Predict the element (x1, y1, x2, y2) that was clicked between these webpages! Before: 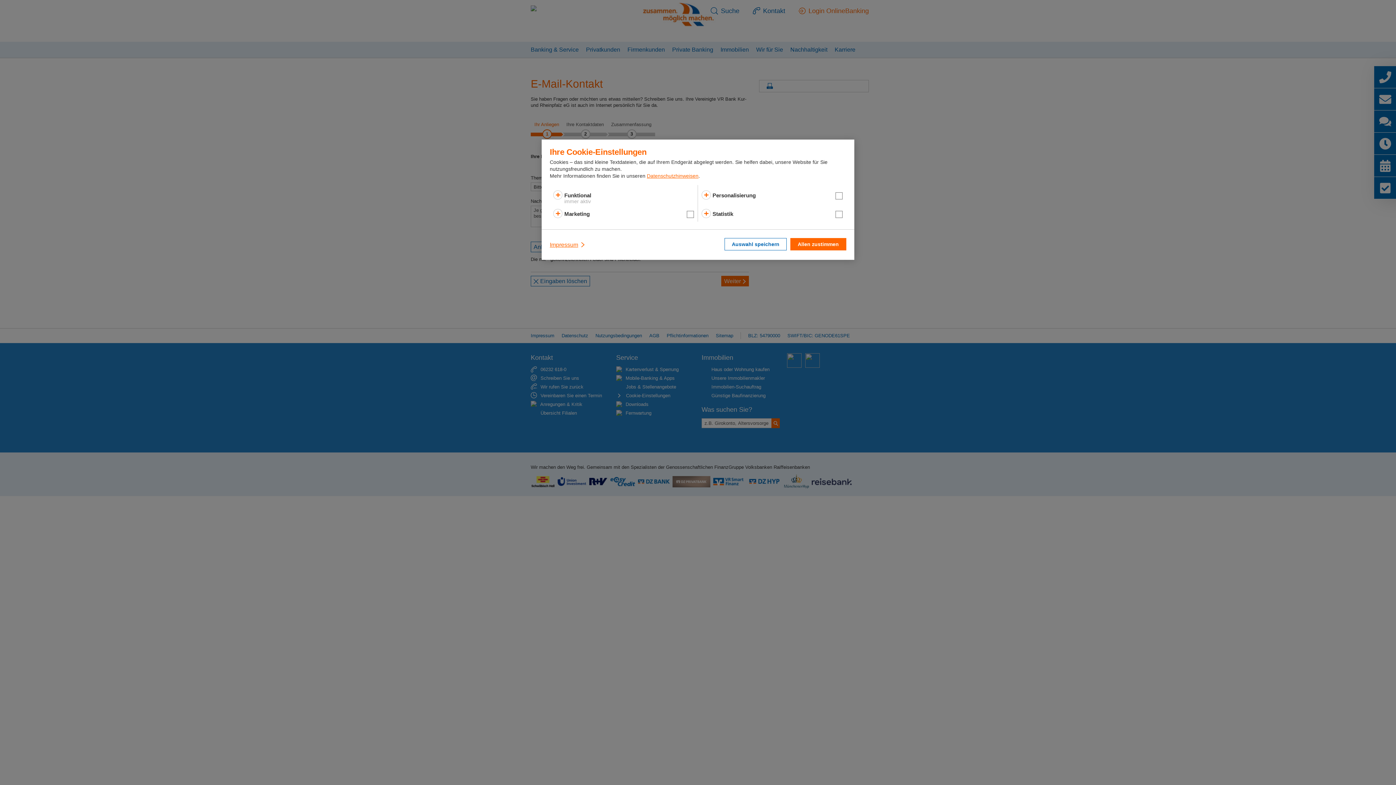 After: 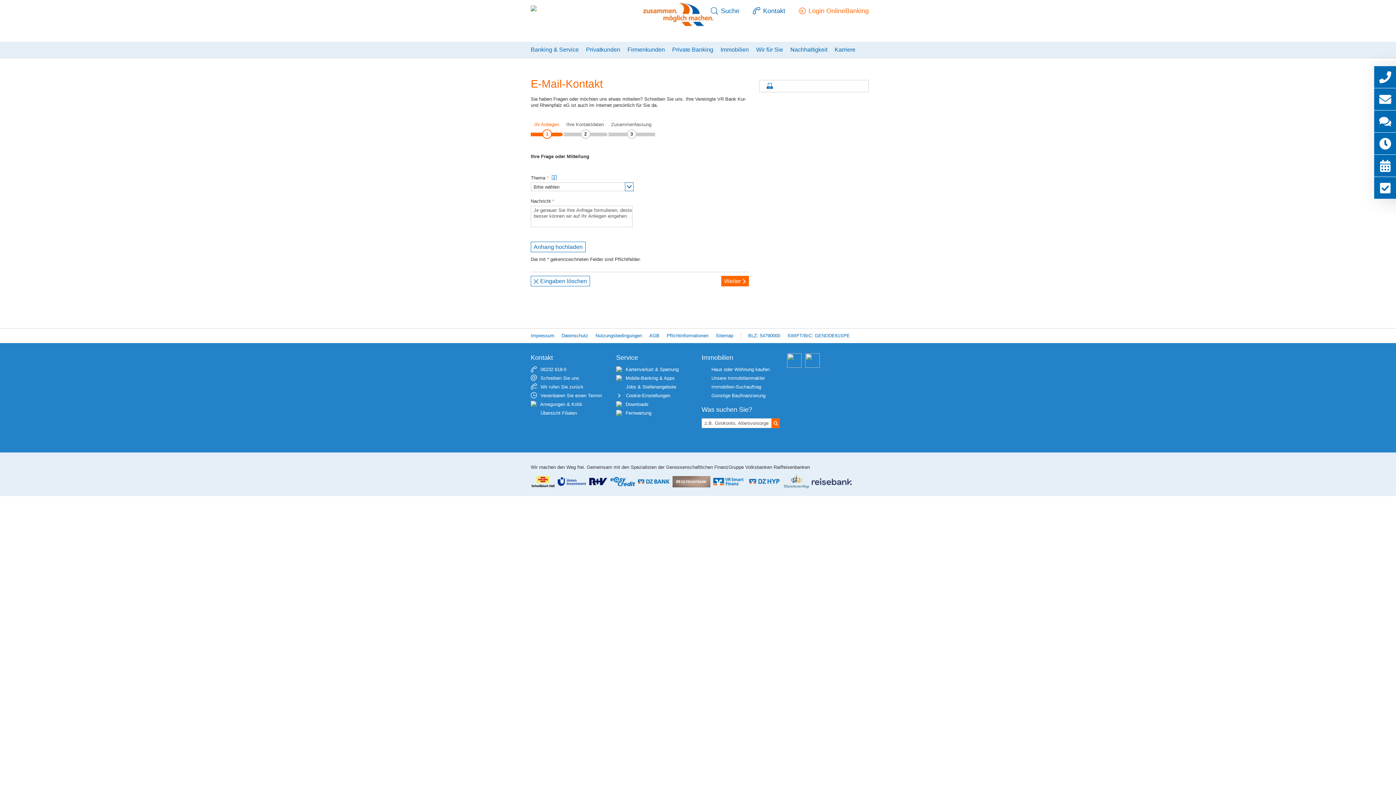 Action: bbox: (790, 238, 846, 250) label: Allen zustimmen